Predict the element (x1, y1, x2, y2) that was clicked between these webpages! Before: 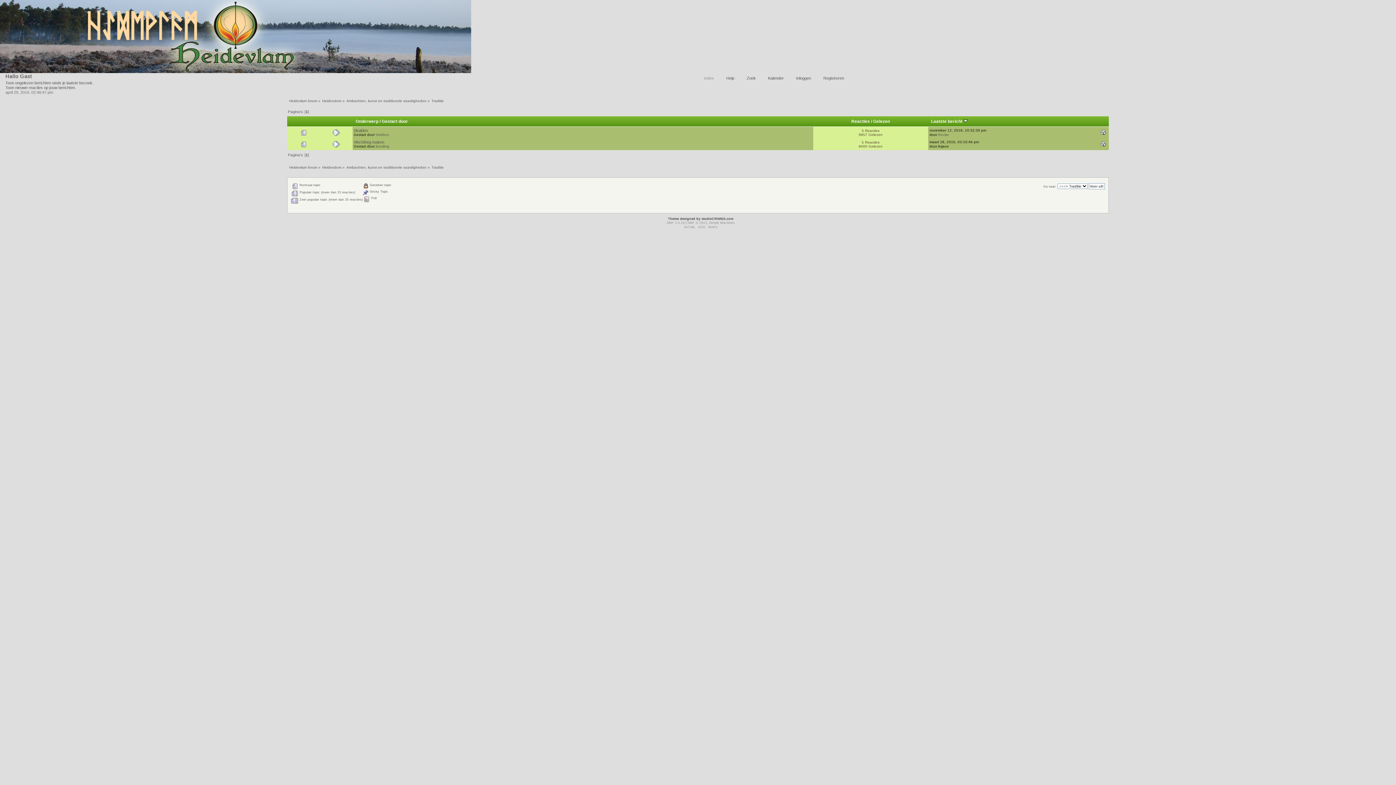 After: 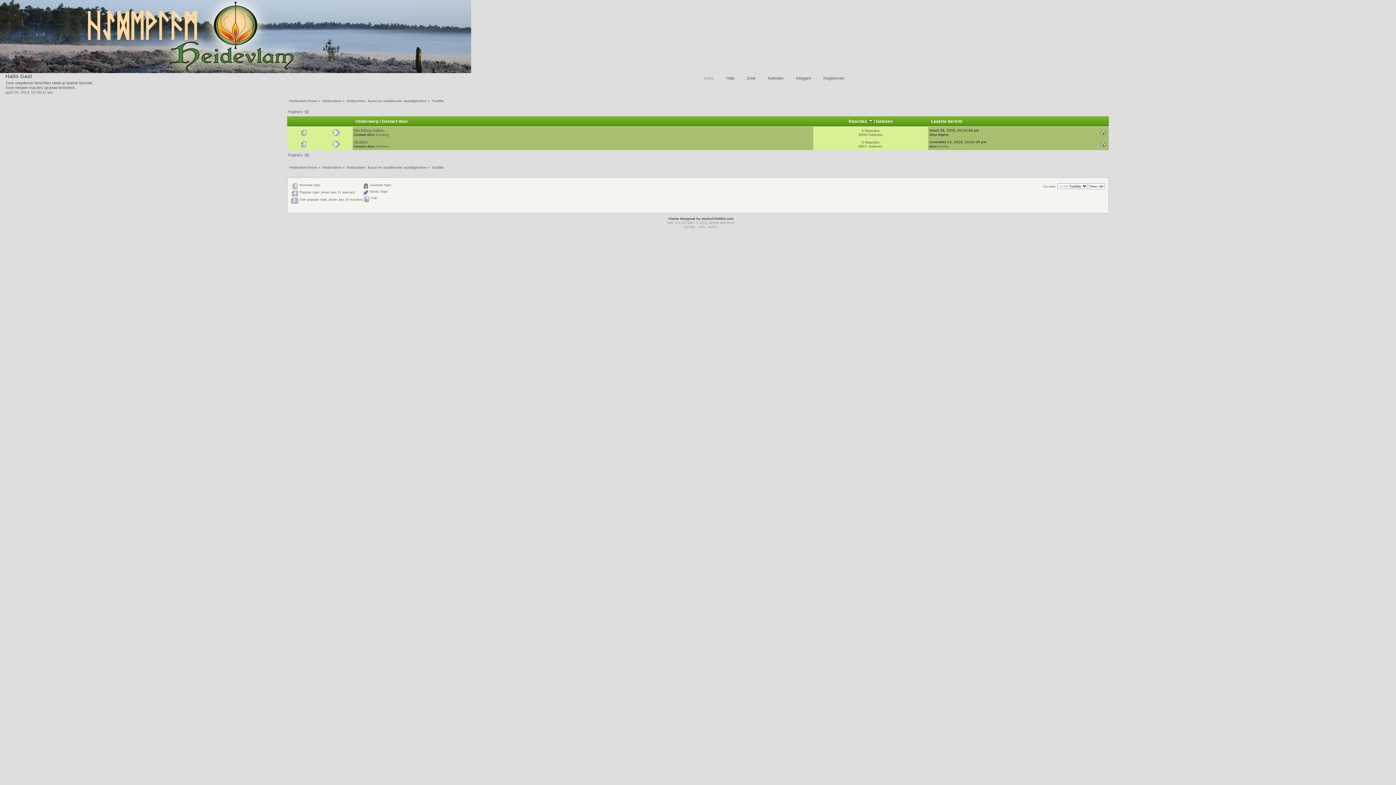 Action: label: Reacties bbox: (851, 118, 870, 123)